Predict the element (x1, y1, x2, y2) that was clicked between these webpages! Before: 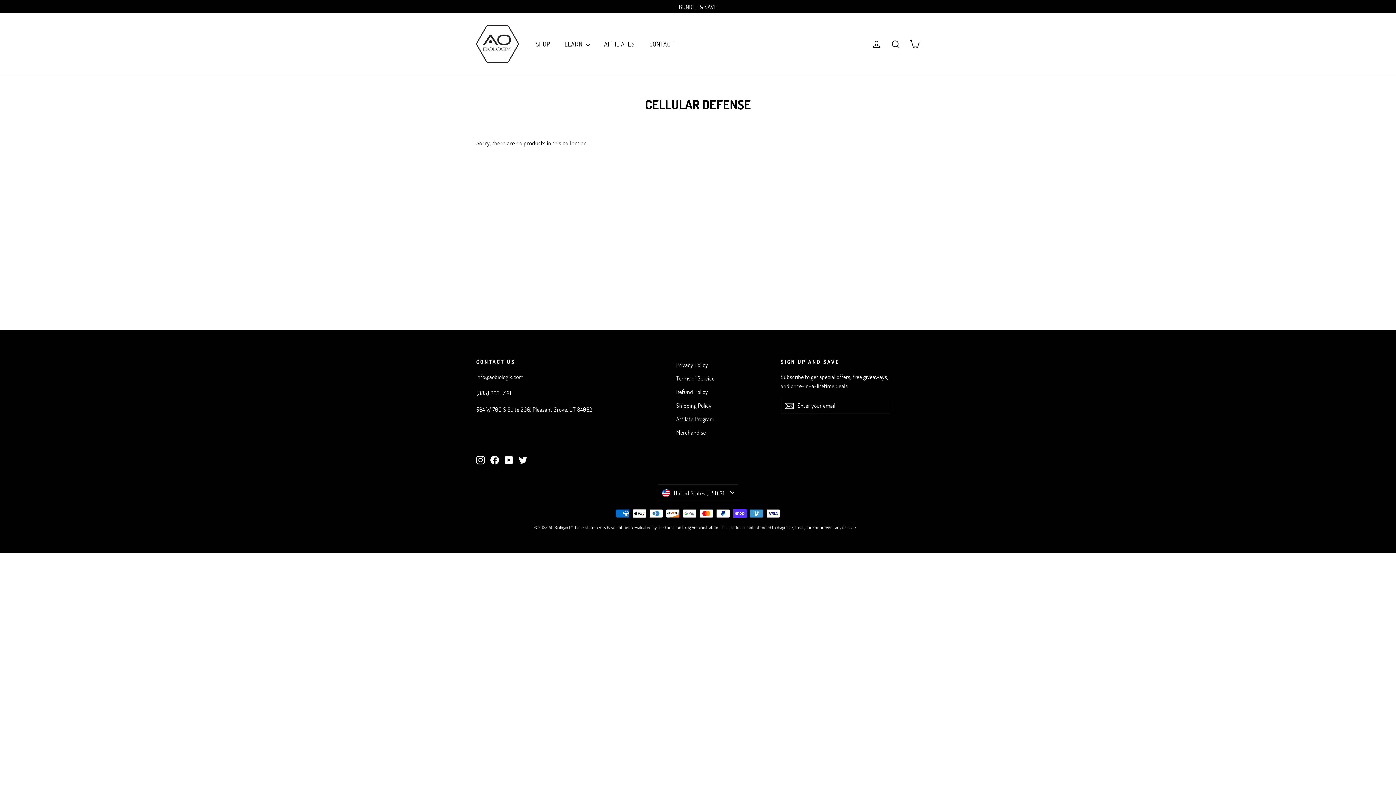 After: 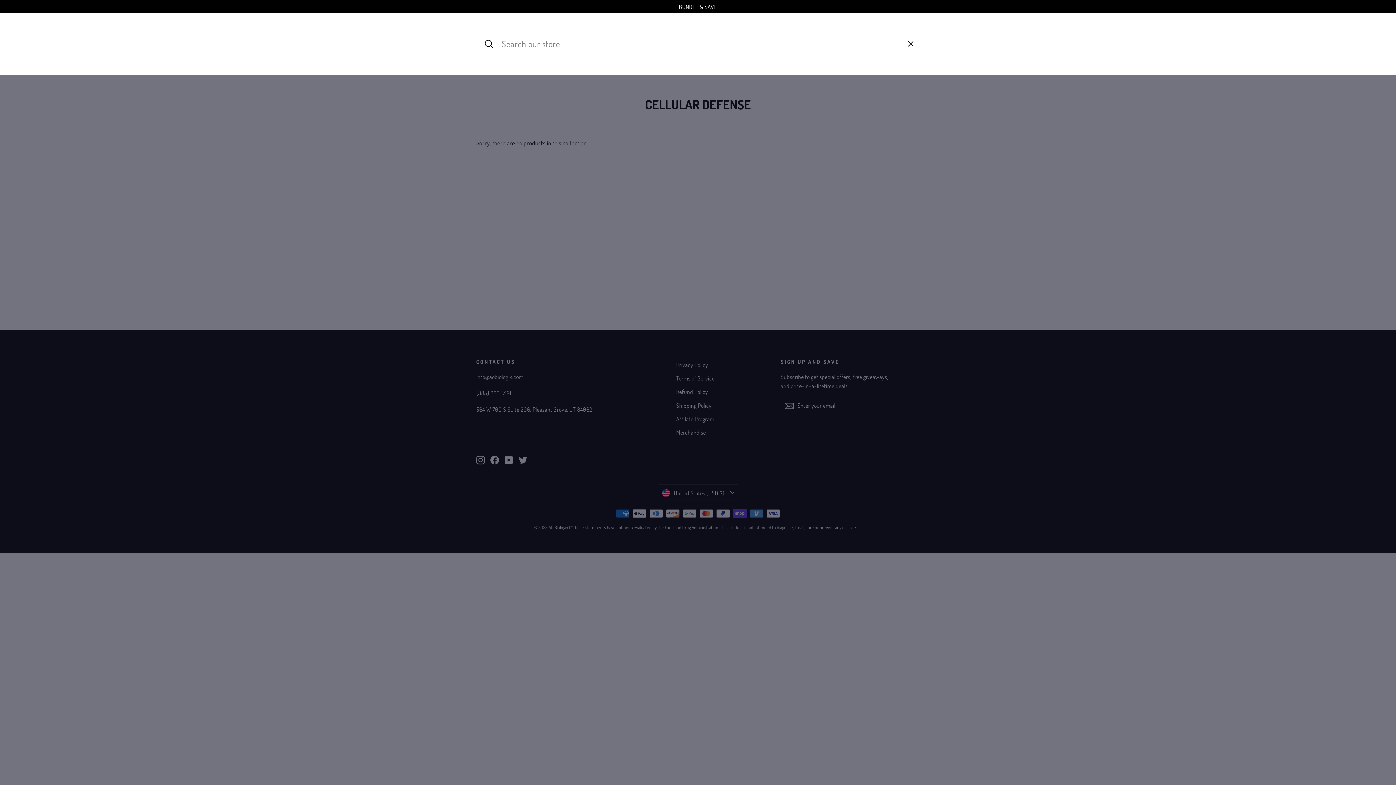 Action: label: Search bbox: (886, 34, 905, 53)